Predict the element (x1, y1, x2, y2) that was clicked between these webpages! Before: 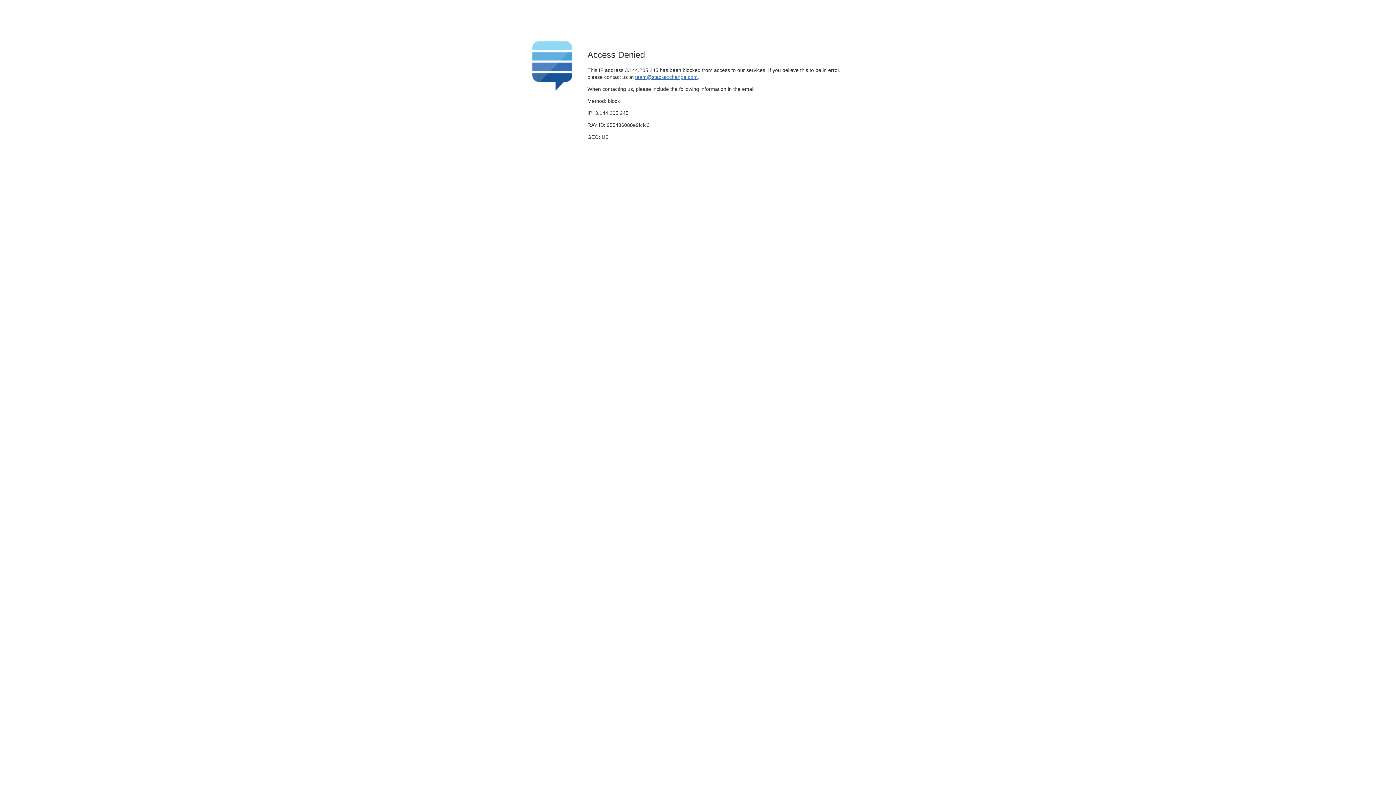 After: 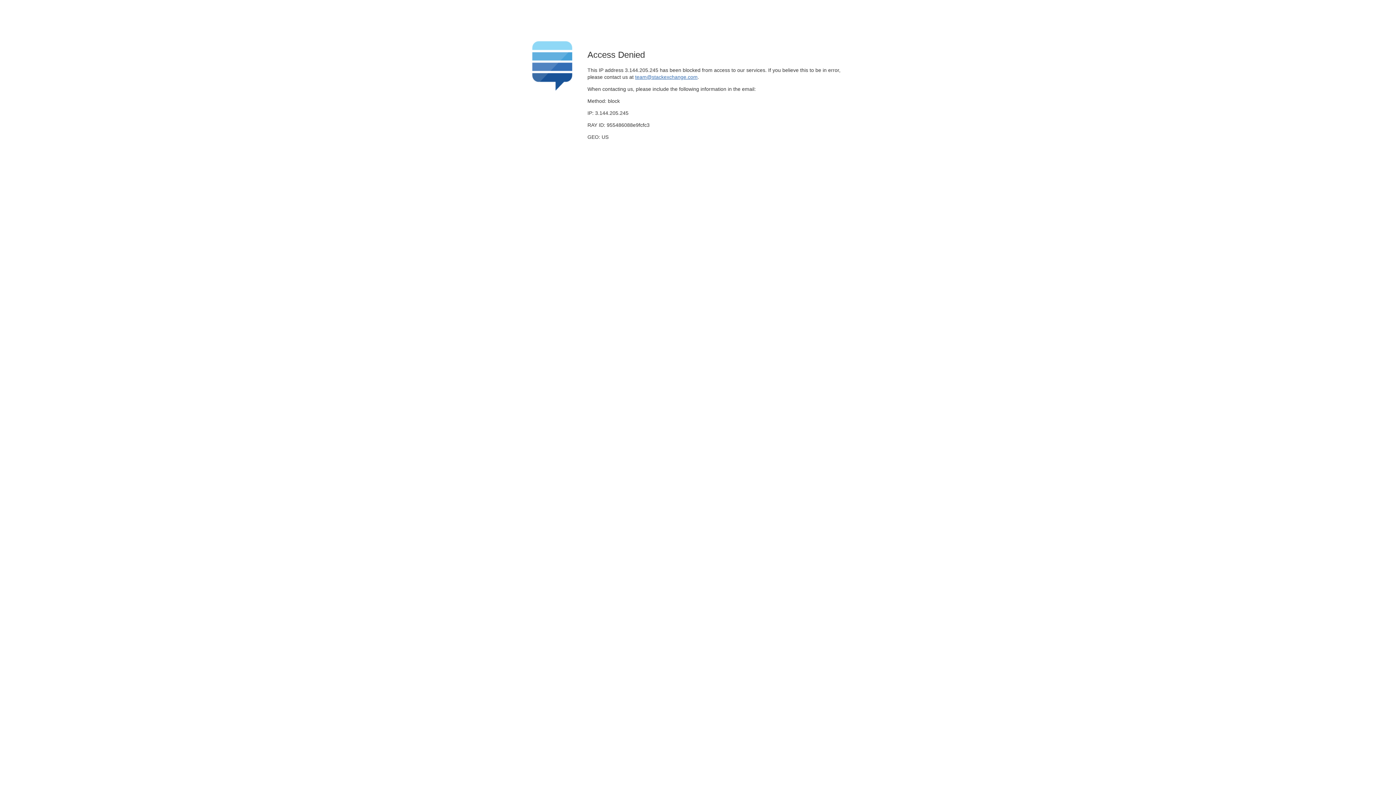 Action: bbox: (635, 74, 697, 79) label: team@stackexchange.com